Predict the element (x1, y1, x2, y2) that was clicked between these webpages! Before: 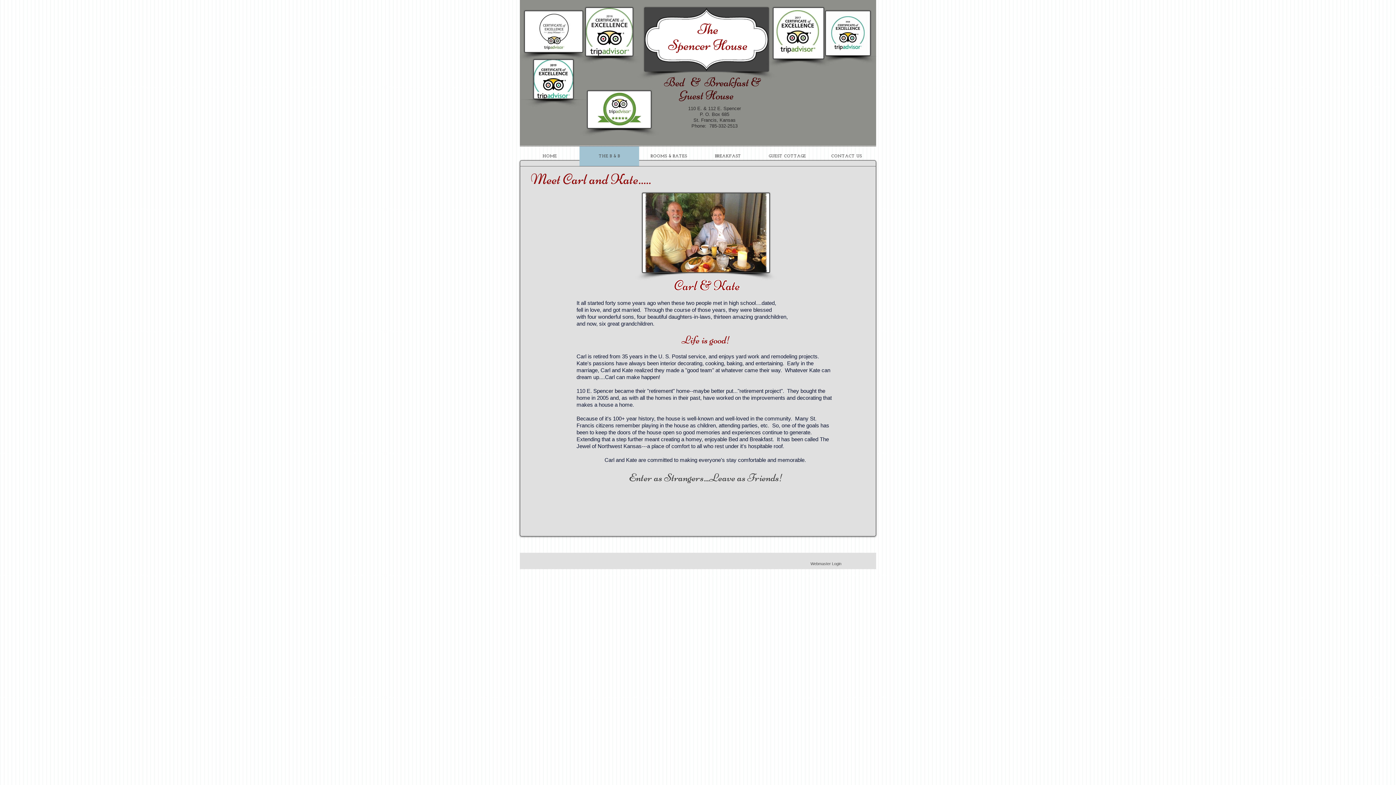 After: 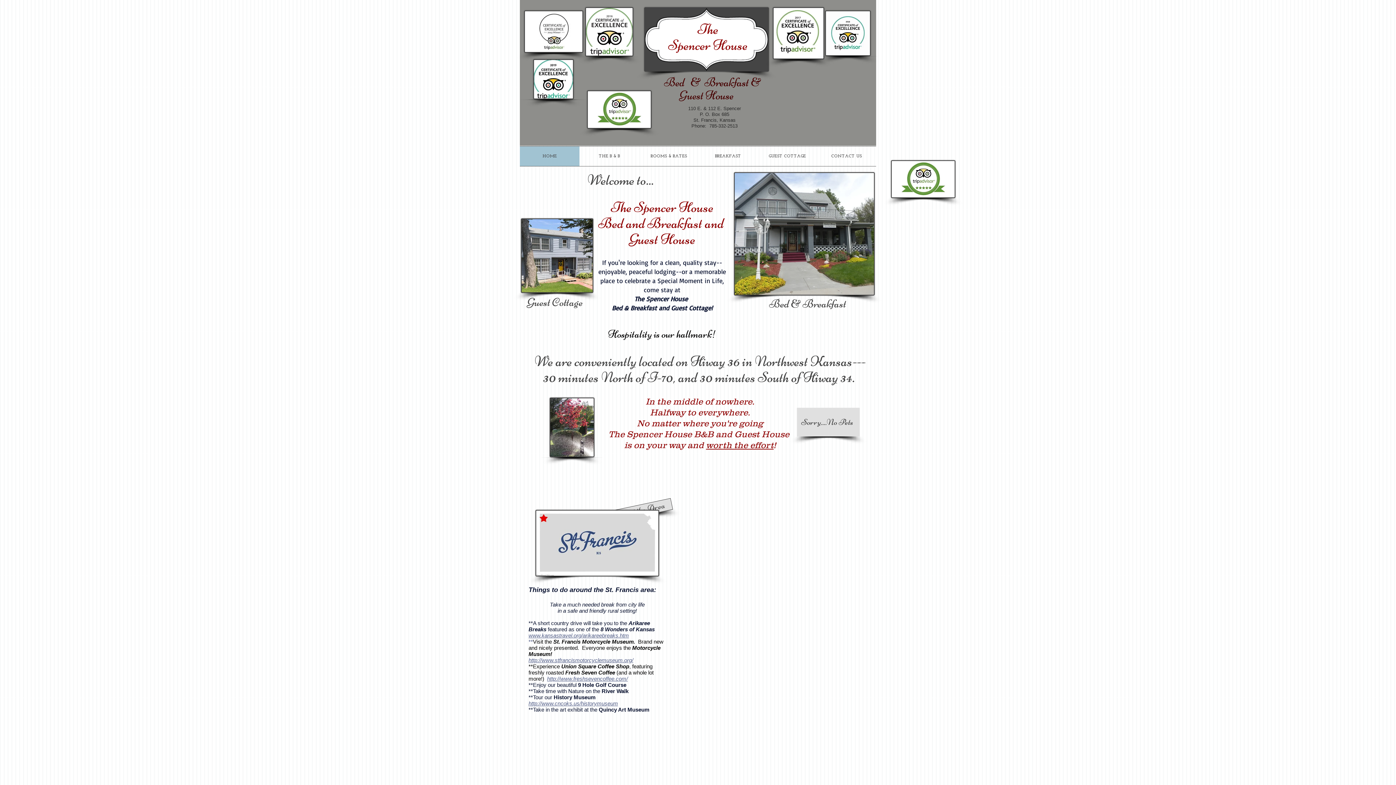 Action: label: HOME bbox: (520, 146, 579, 166)